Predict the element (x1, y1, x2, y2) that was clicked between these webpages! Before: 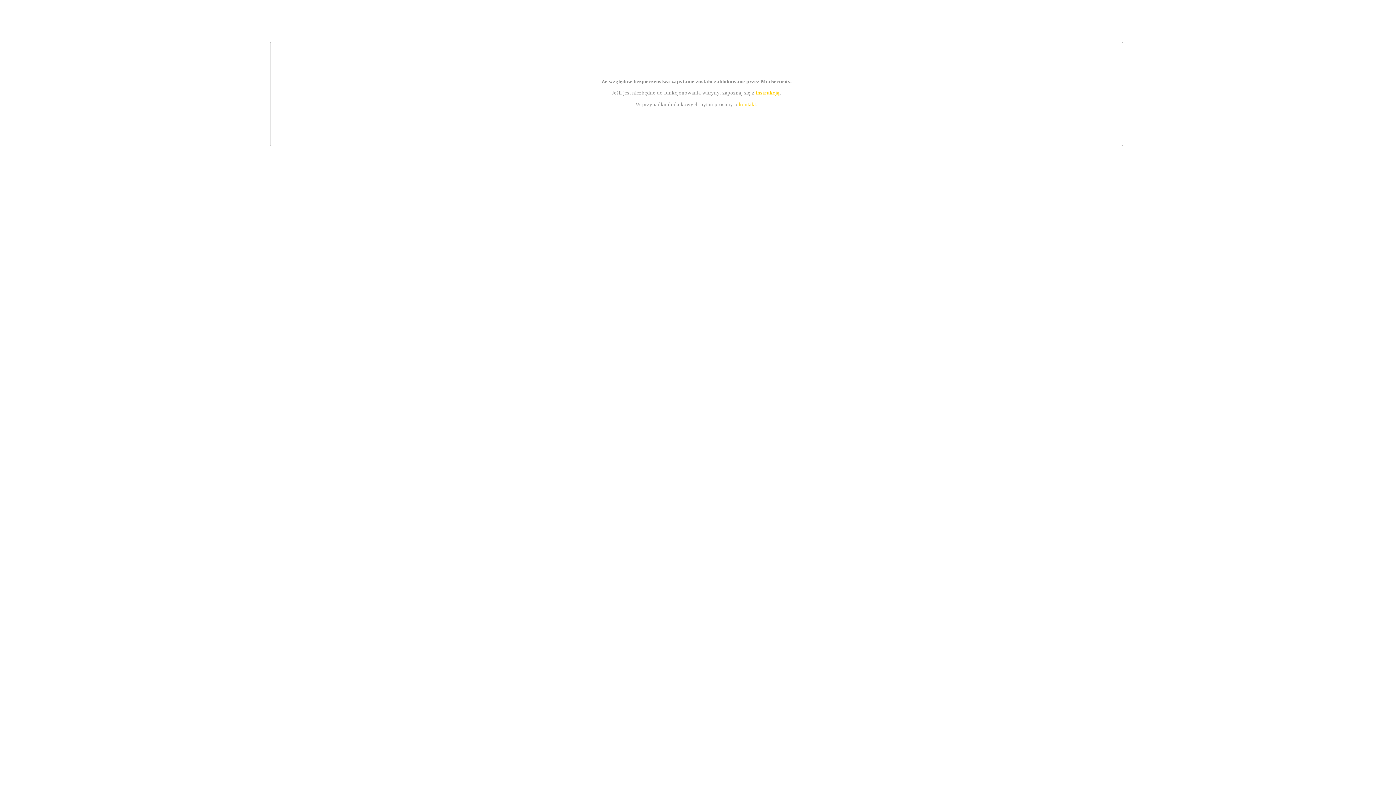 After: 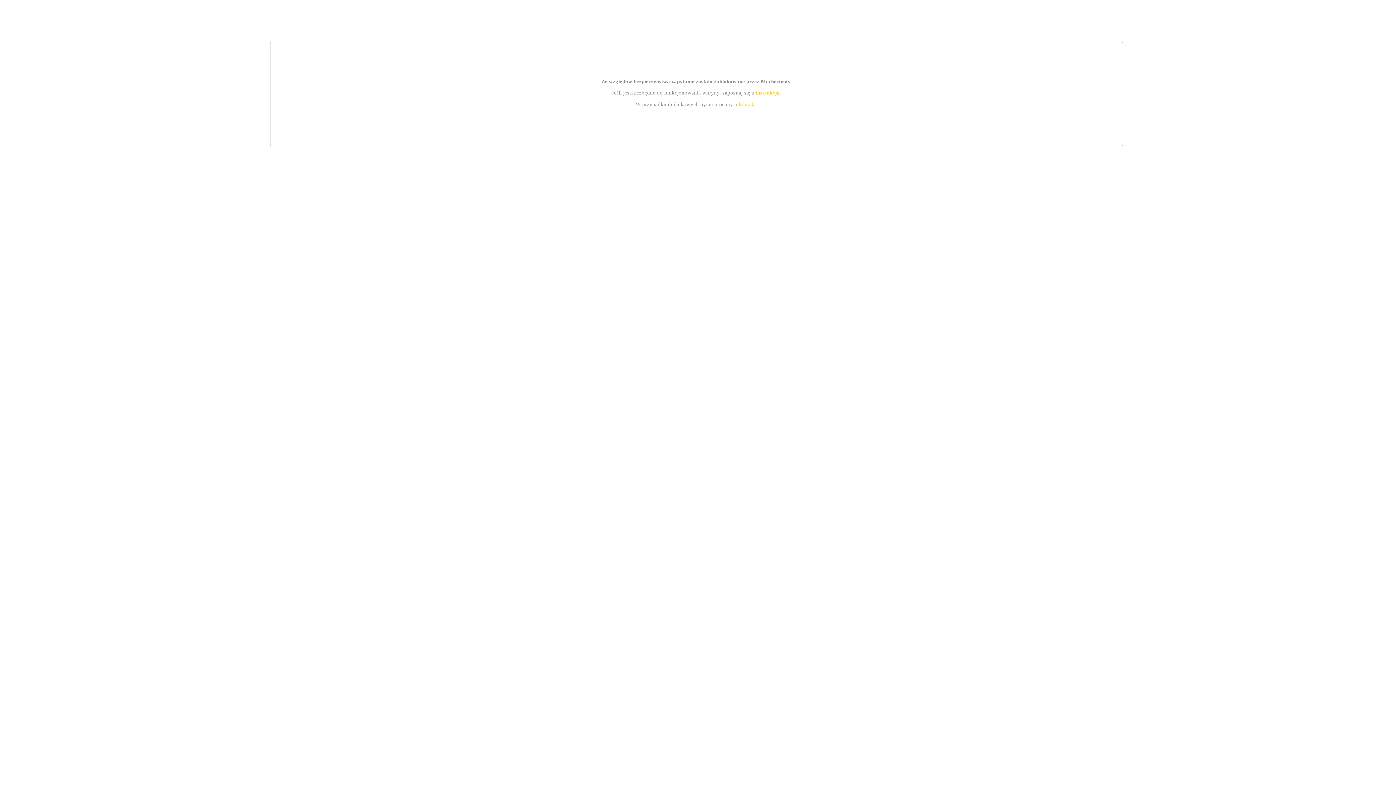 Action: label: instrukcją bbox: (755, 89, 779, 95)